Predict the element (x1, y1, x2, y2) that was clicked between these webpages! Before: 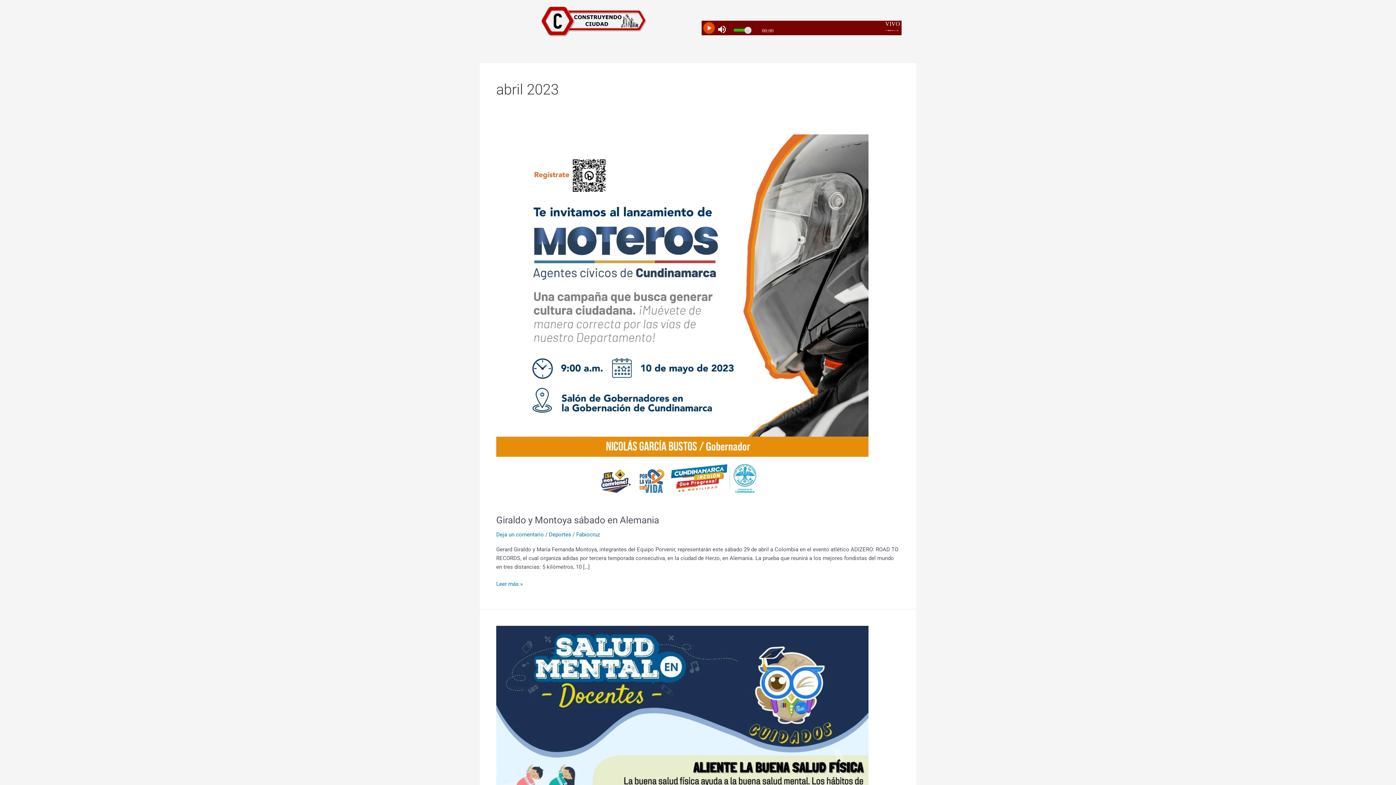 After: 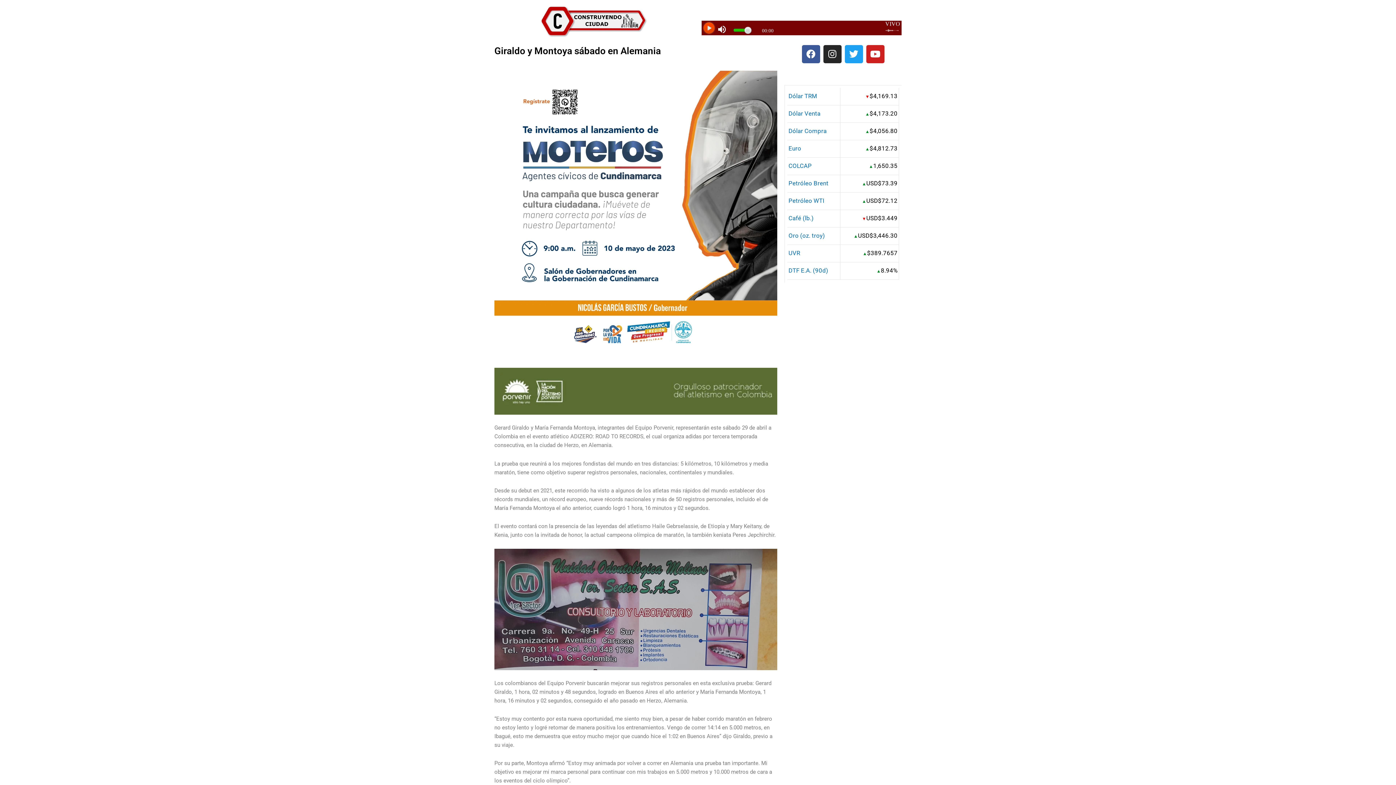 Action: bbox: (496, 316, 868, 323)